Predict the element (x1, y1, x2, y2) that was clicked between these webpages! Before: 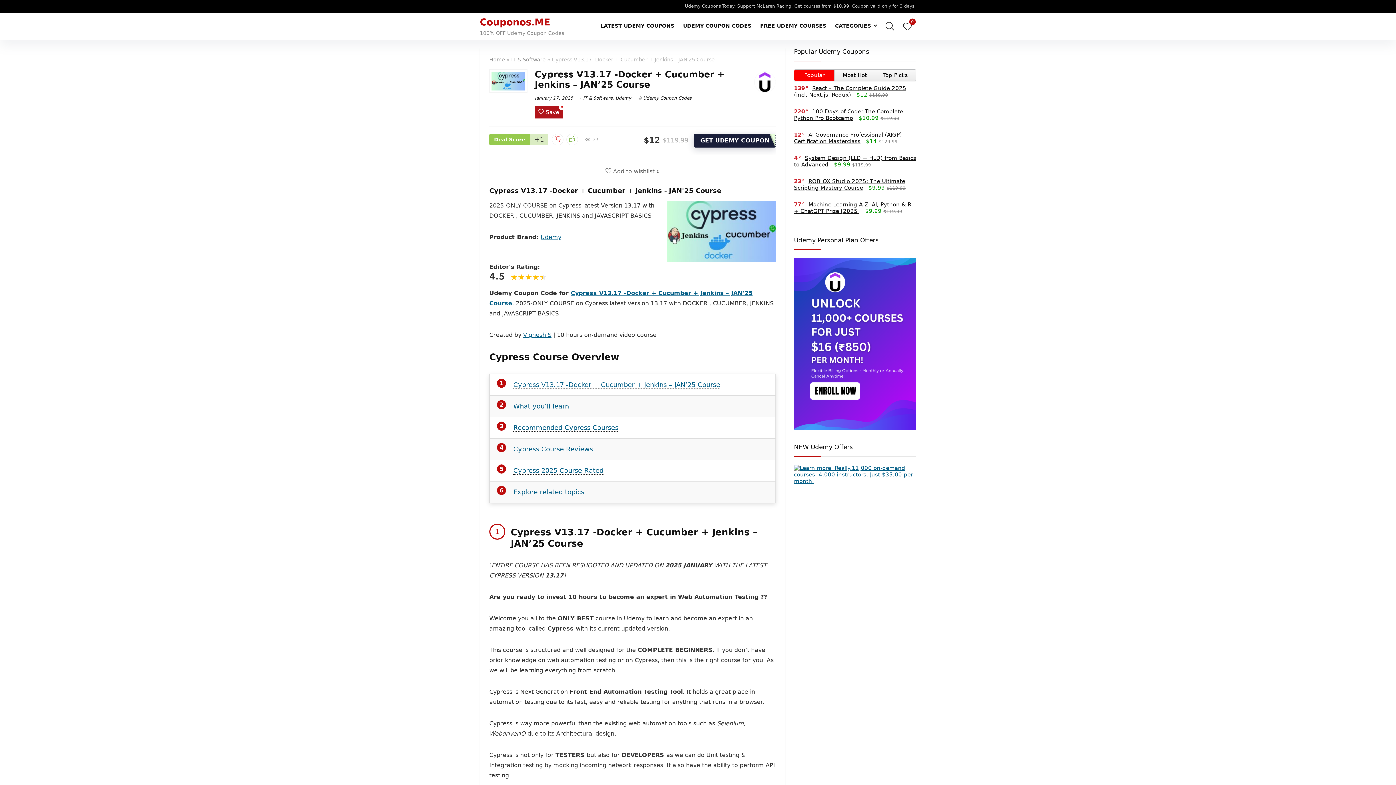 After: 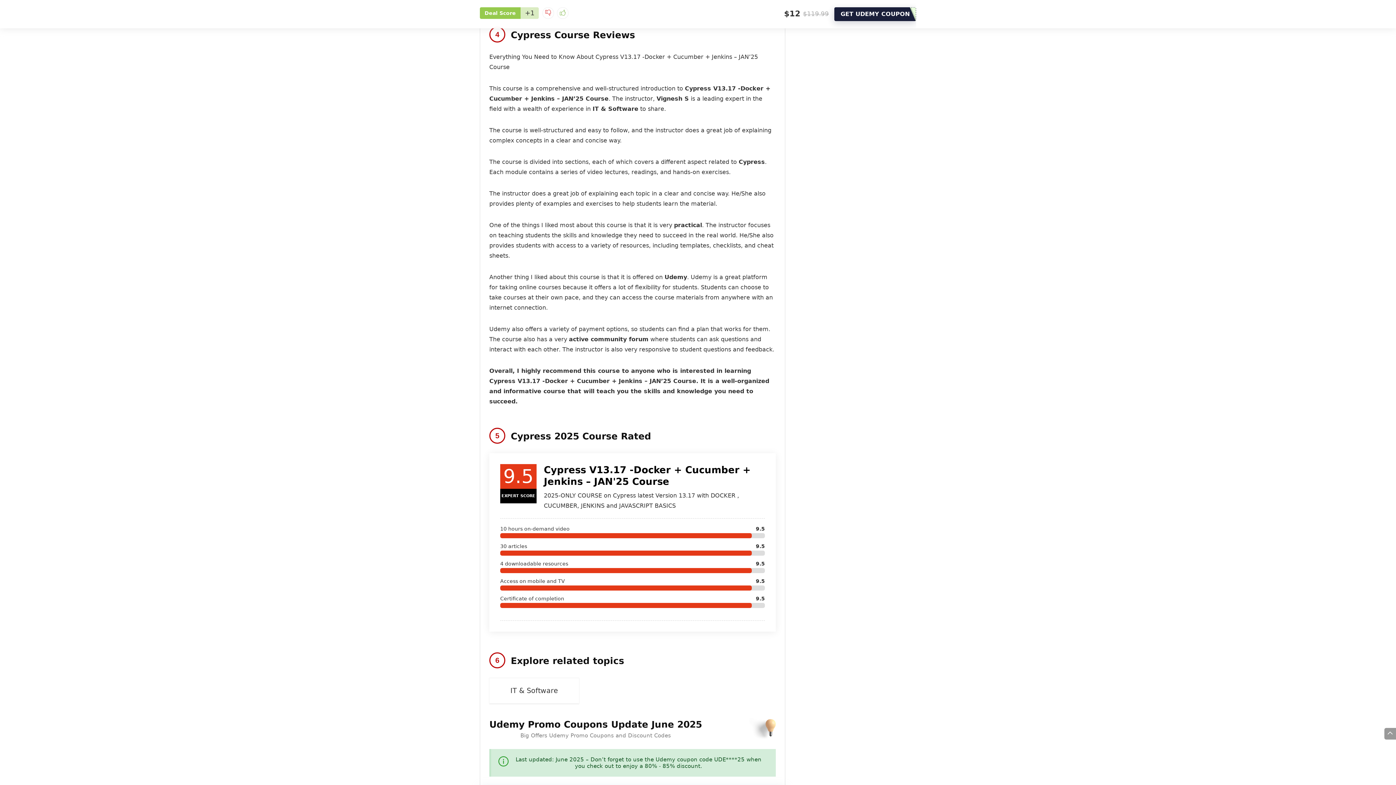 Action: bbox: (513, 445, 593, 453) label: Cypress Course Reviews